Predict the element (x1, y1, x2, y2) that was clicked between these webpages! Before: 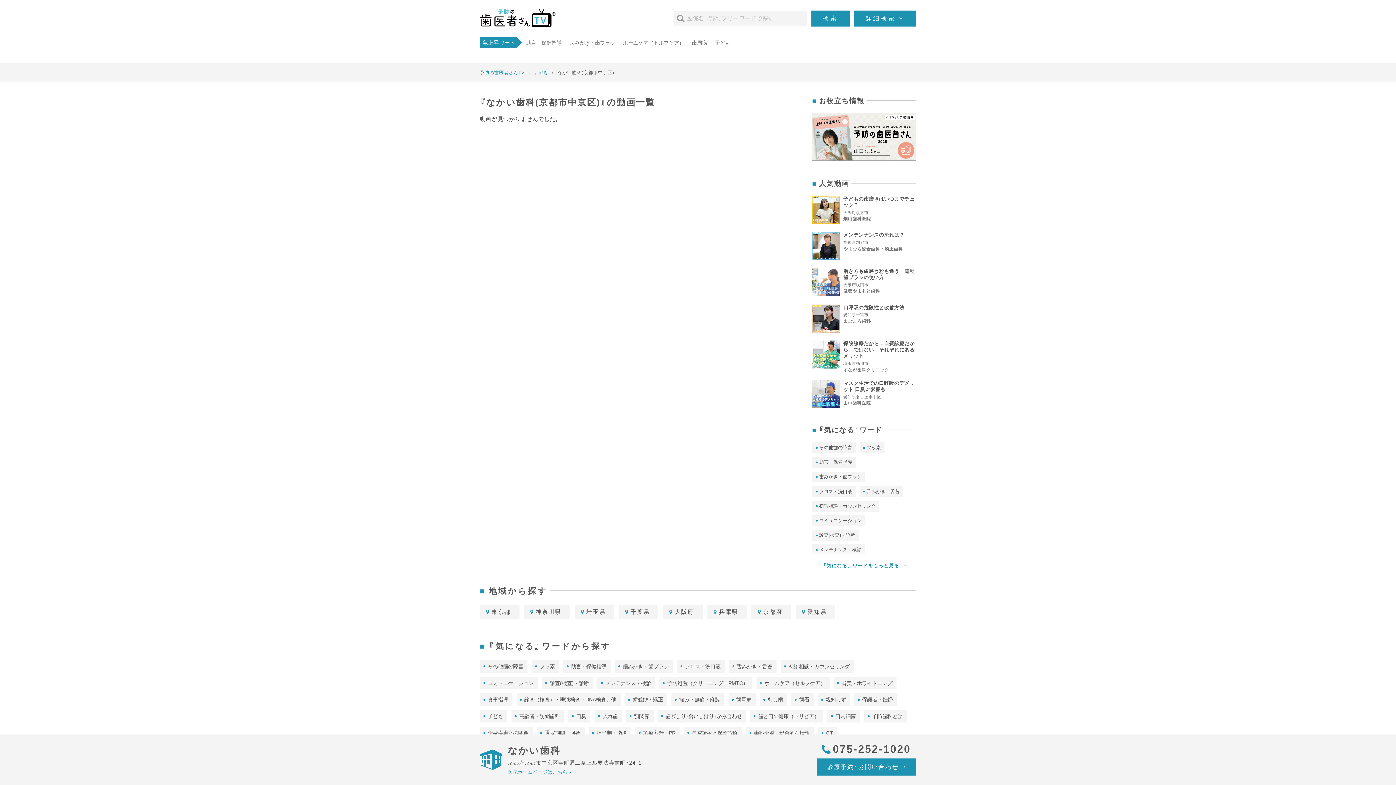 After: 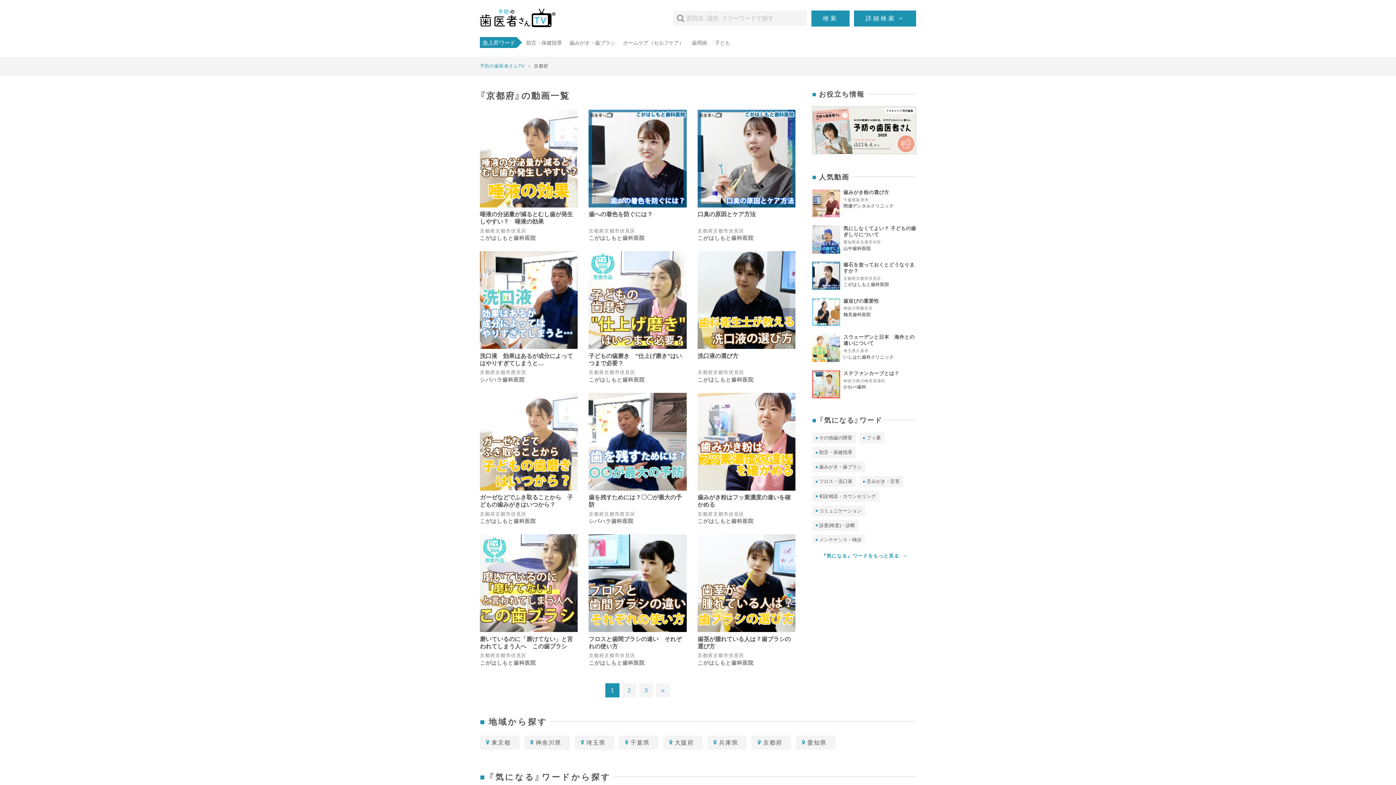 Action: bbox: (534, 70, 548, 75) label: 京都府